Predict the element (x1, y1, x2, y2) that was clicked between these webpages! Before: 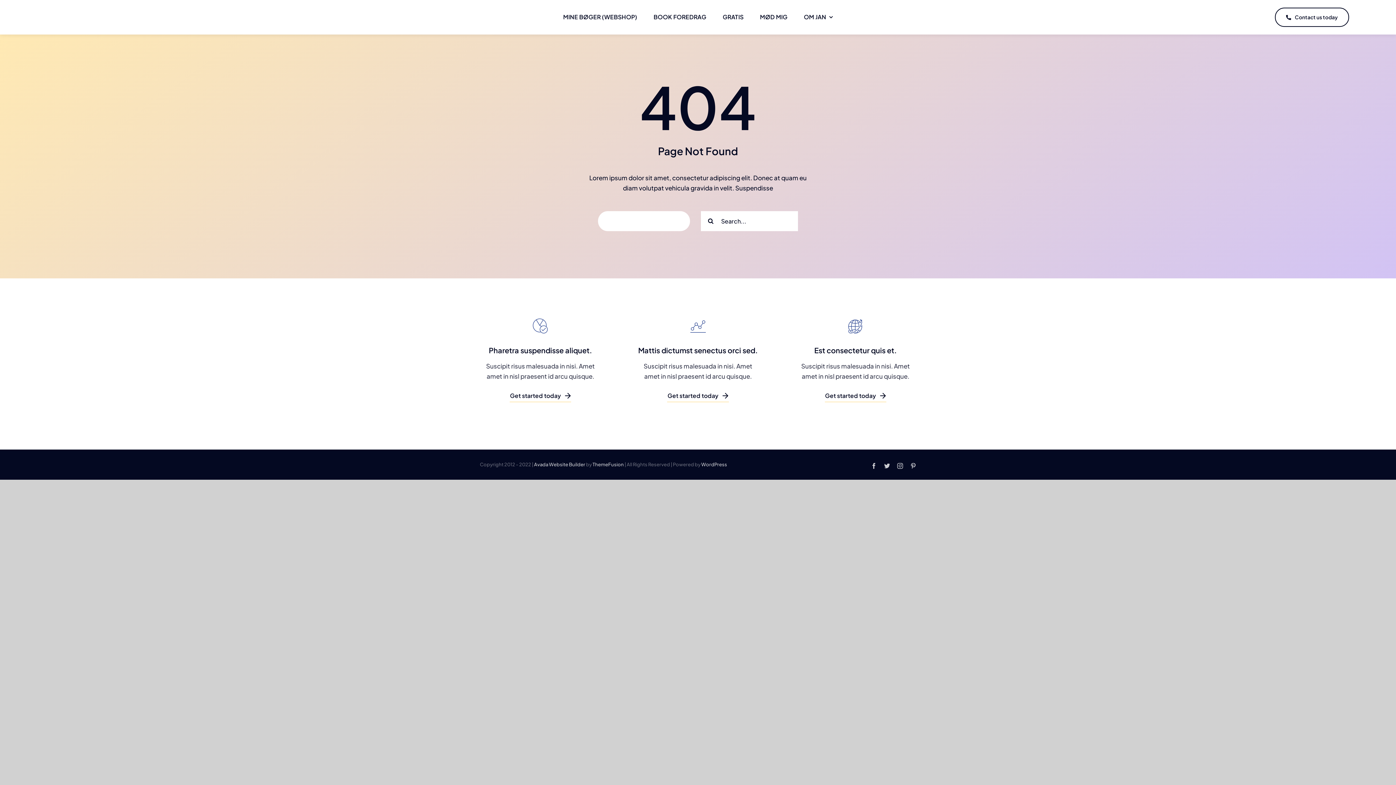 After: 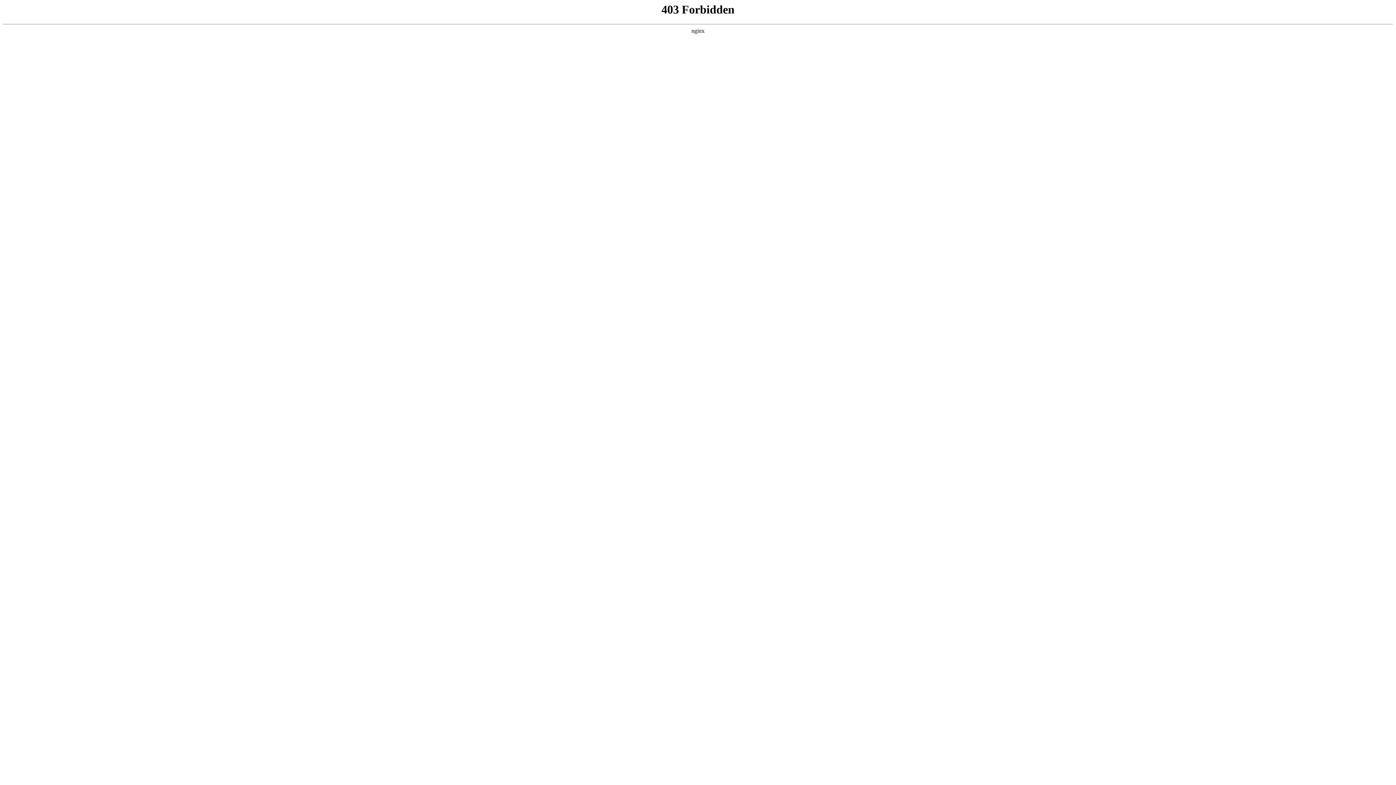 Action: label: WordPress bbox: (701, 461, 727, 467)